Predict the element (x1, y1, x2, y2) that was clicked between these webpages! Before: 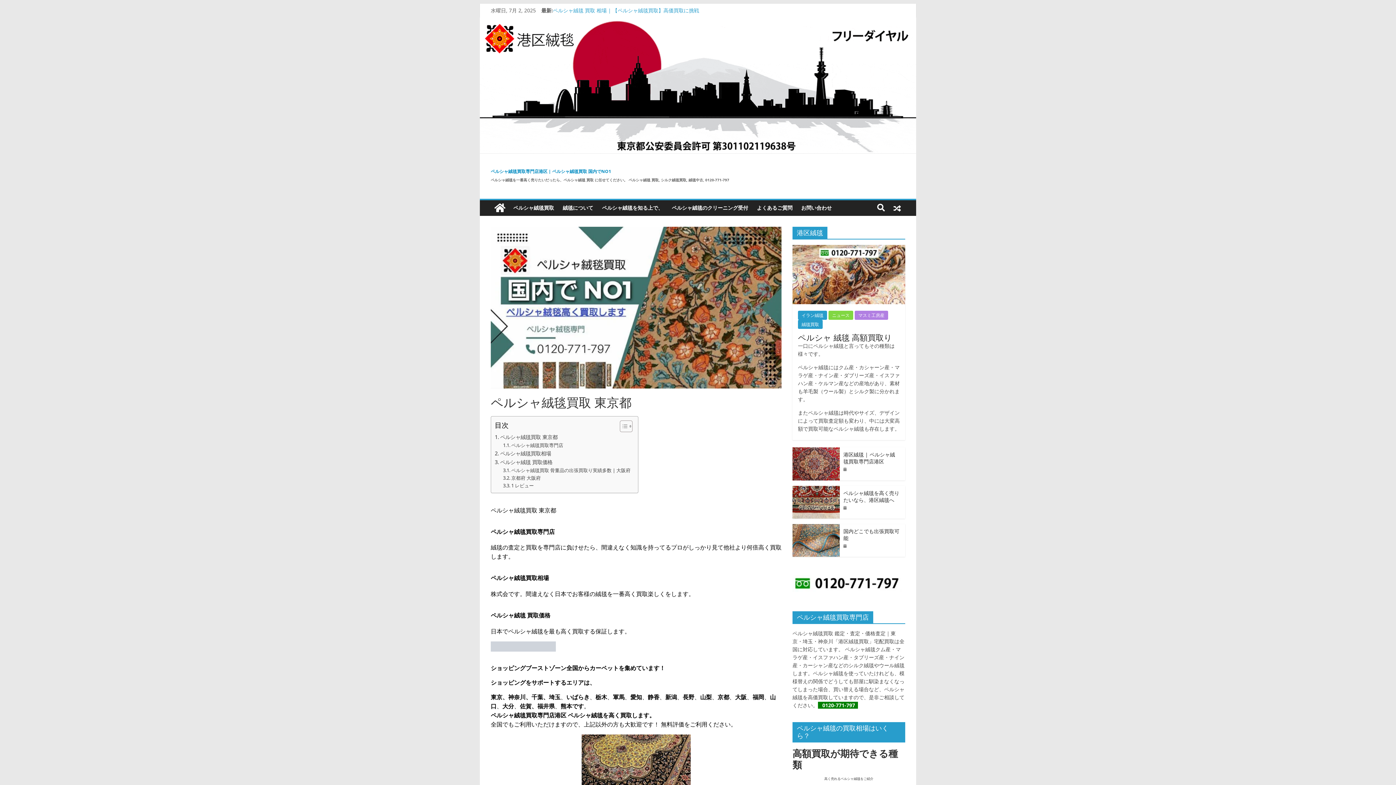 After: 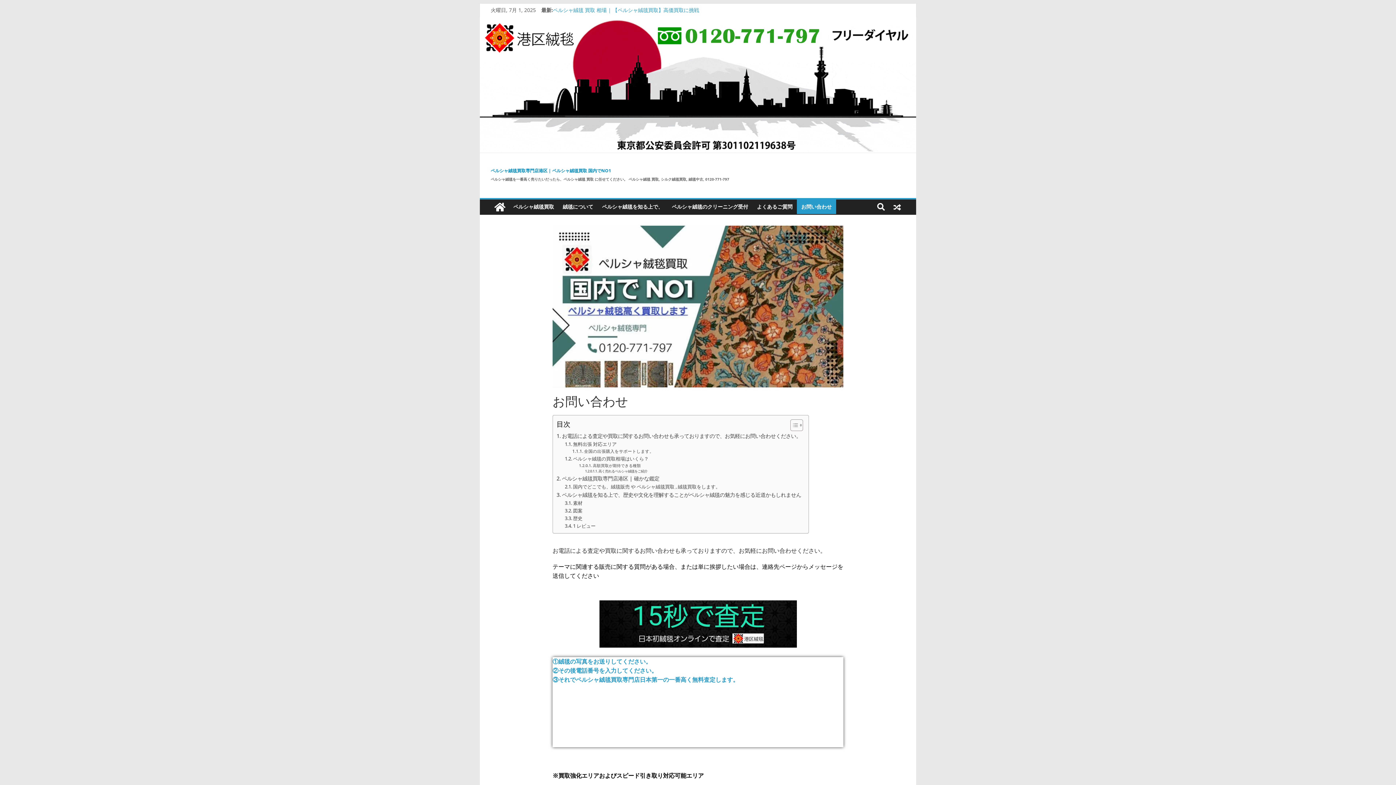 Action: bbox: (797, 200, 836, 215) label: お問い合わせ